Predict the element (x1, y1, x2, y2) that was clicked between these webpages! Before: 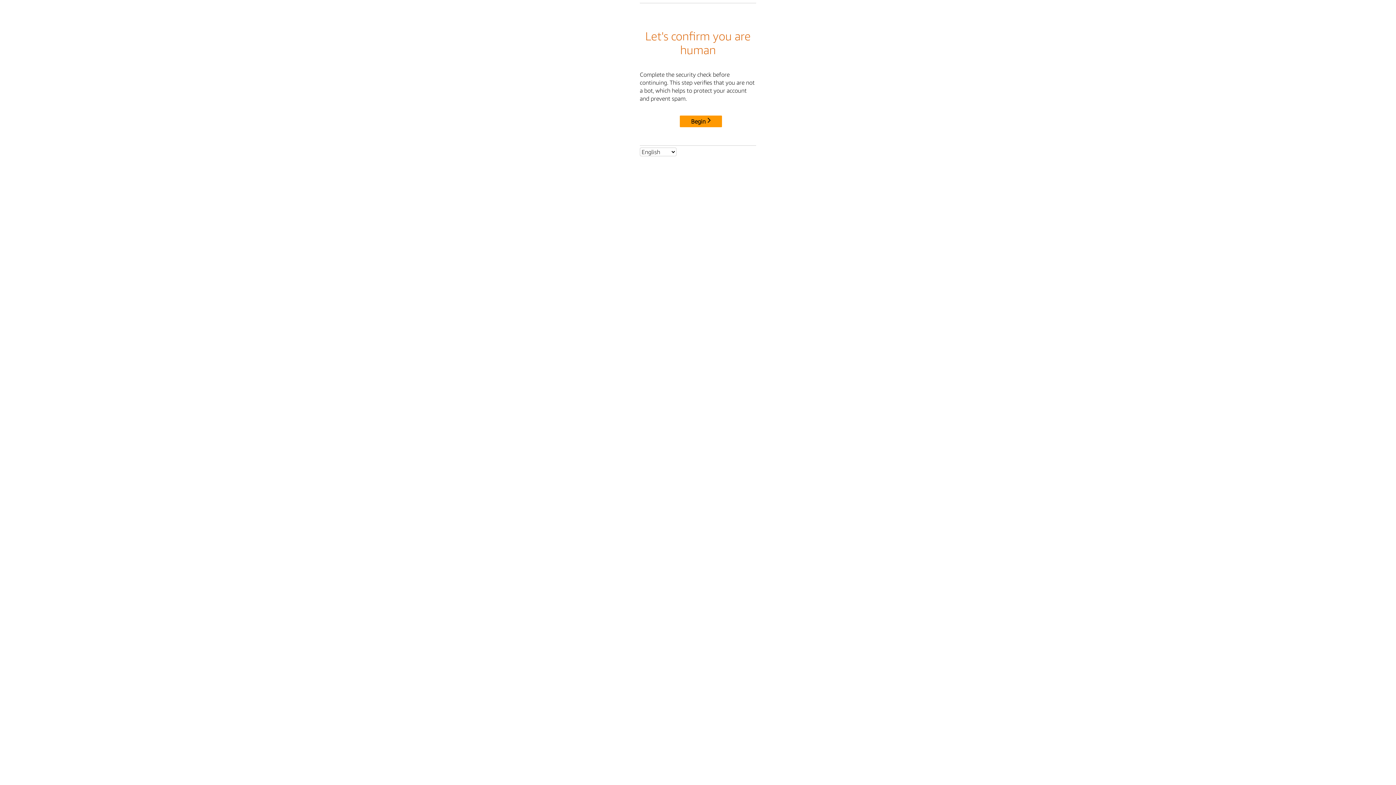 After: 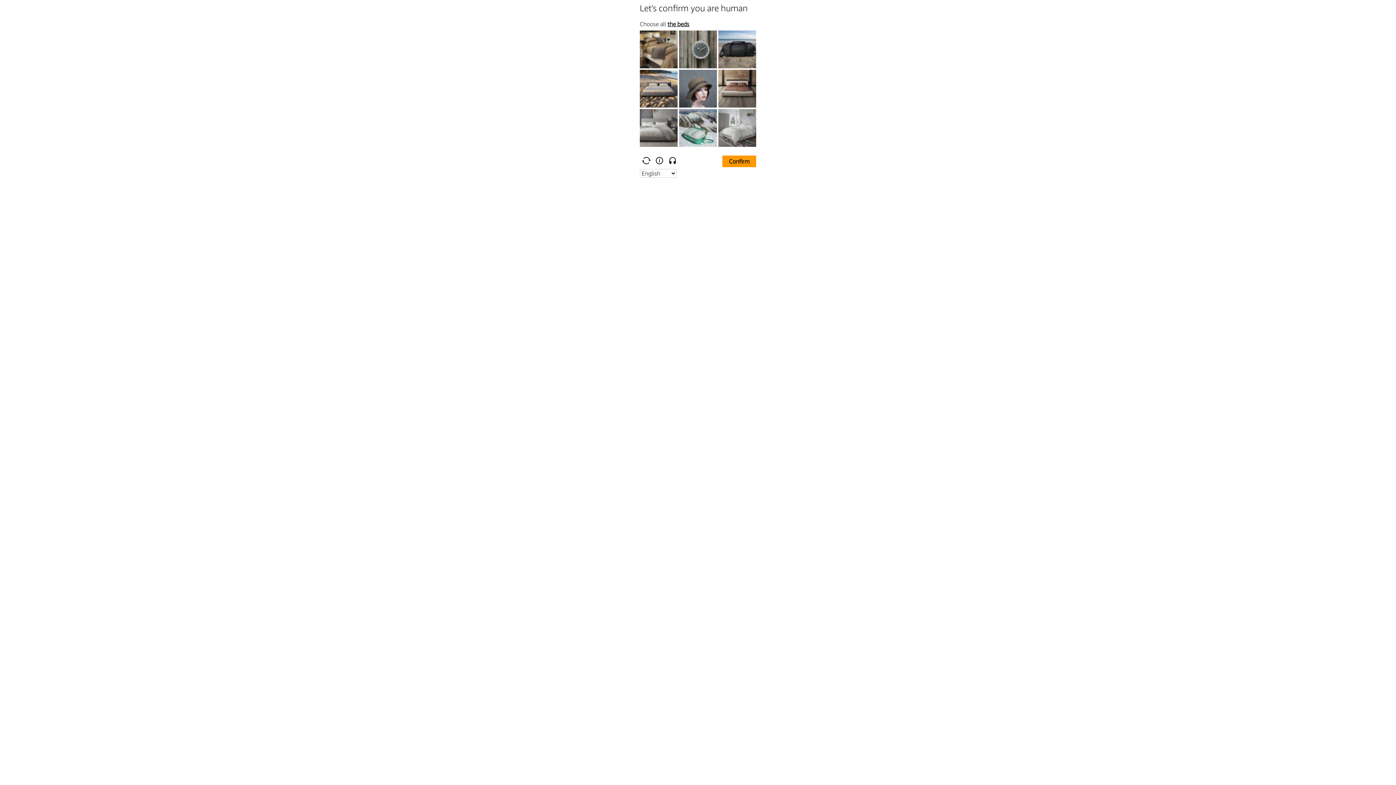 Action: bbox: (680, 115, 722, 127) label: Begin